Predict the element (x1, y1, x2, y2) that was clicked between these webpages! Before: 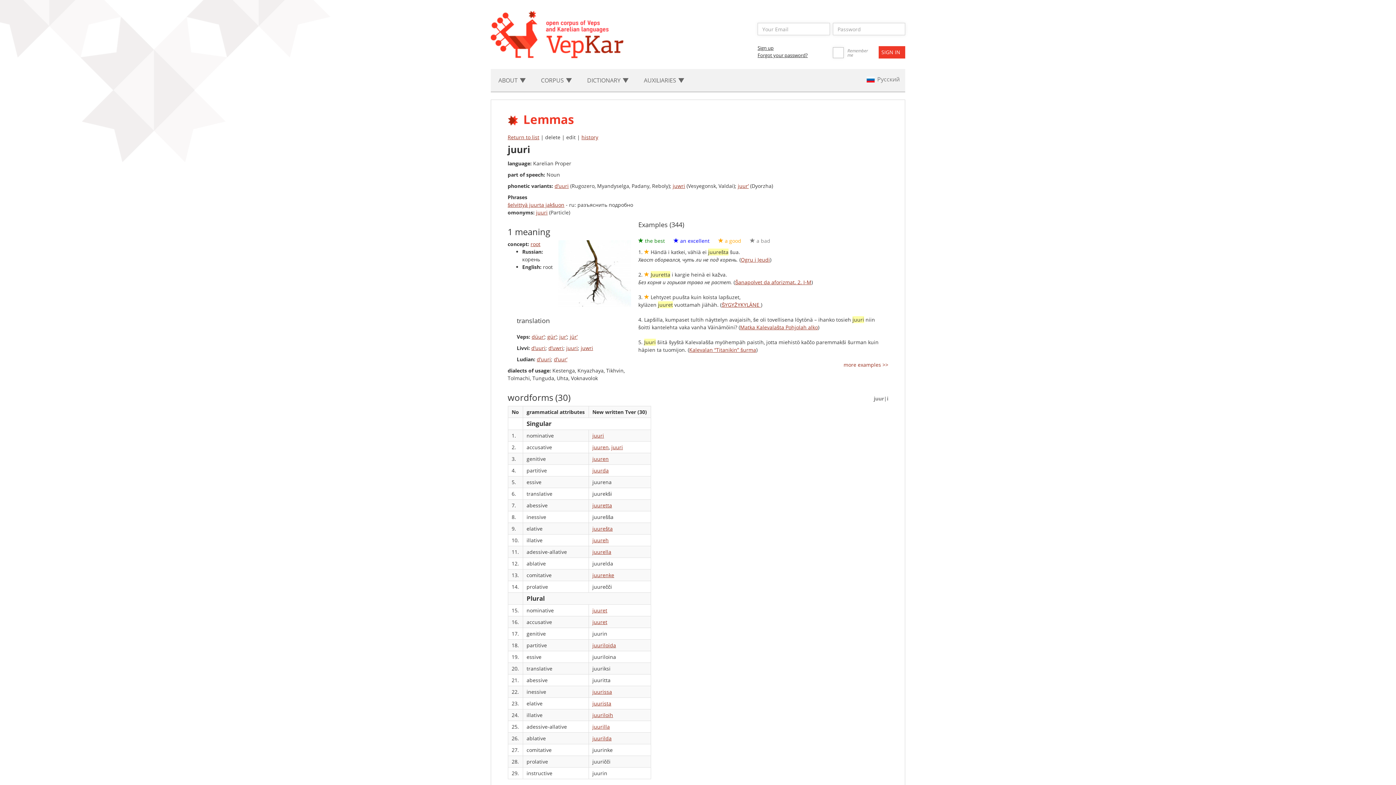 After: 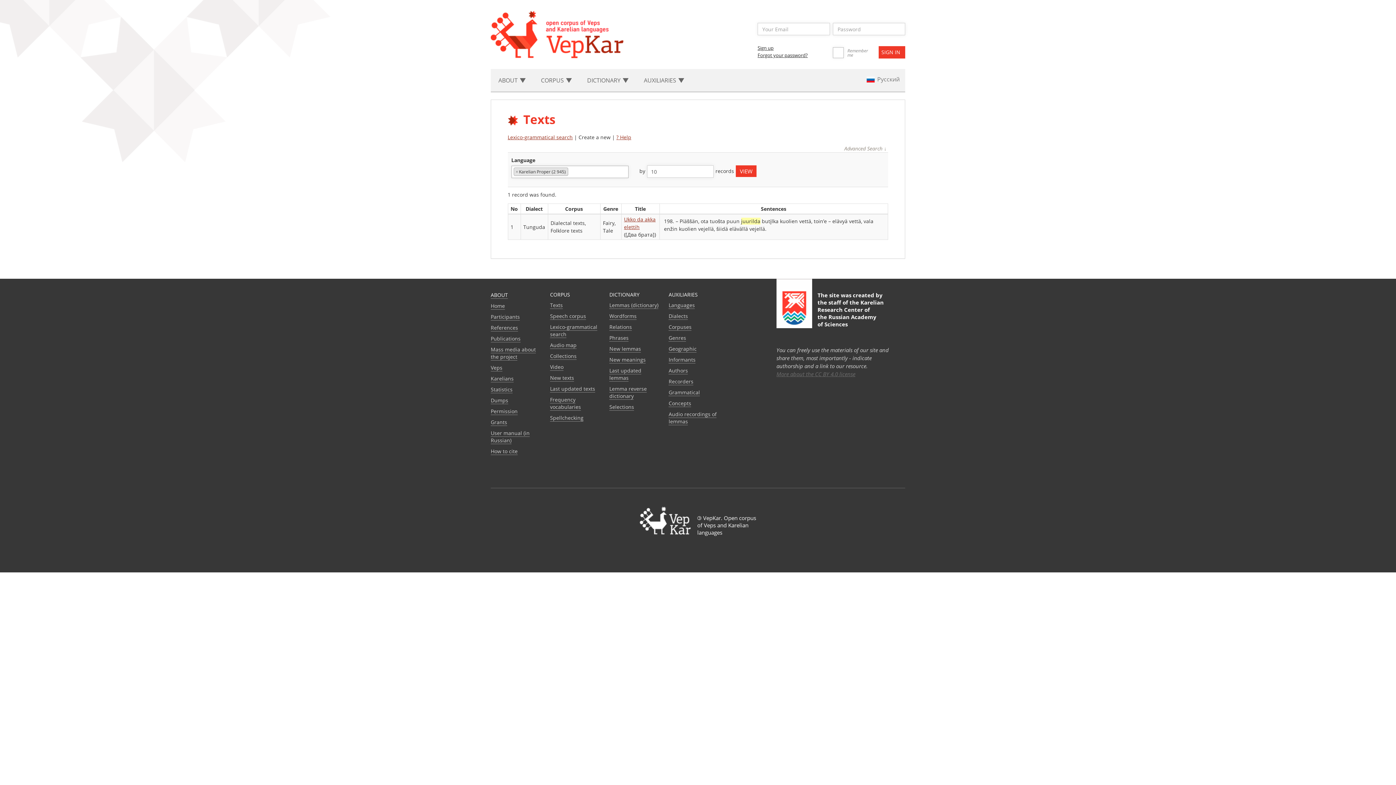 Action: label: juurilda bbox: (592, 735, 611, 742)